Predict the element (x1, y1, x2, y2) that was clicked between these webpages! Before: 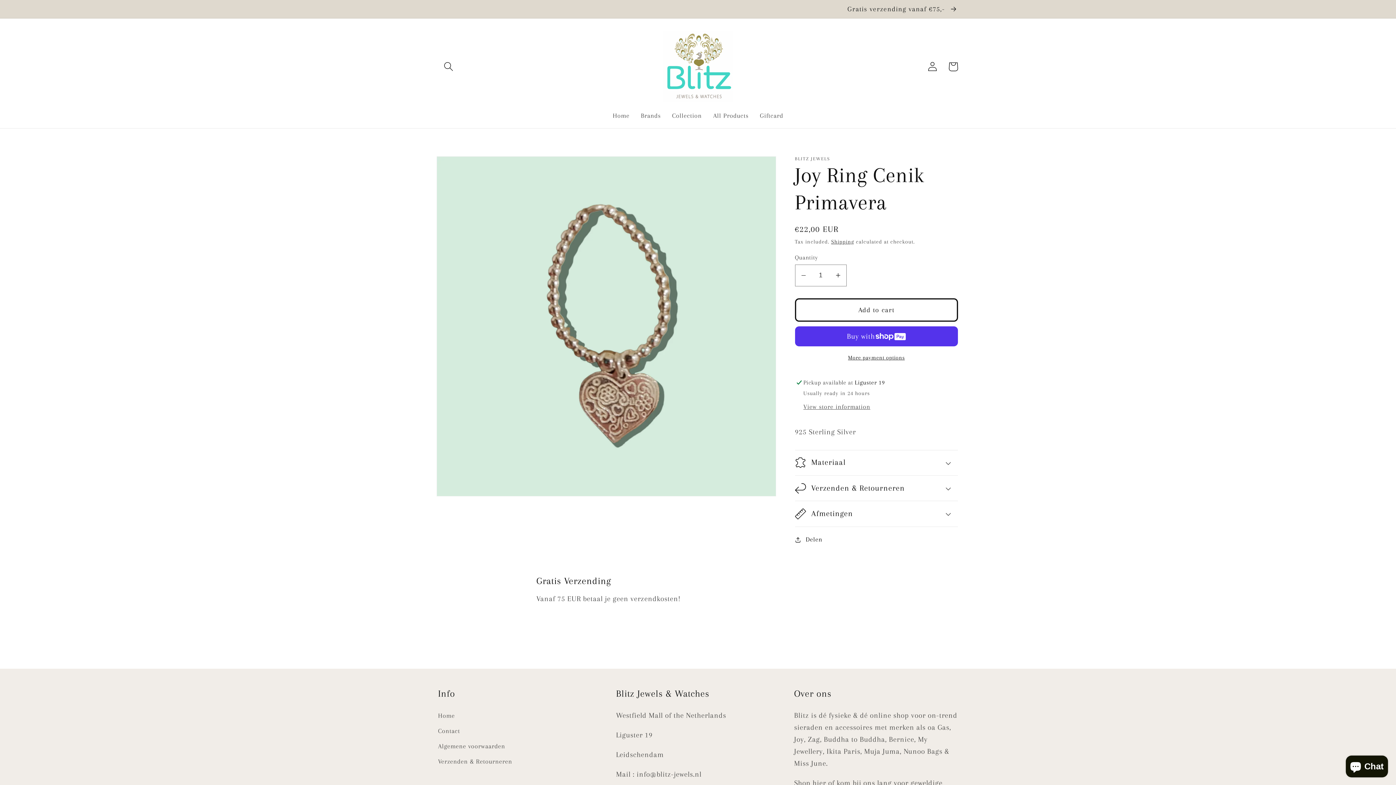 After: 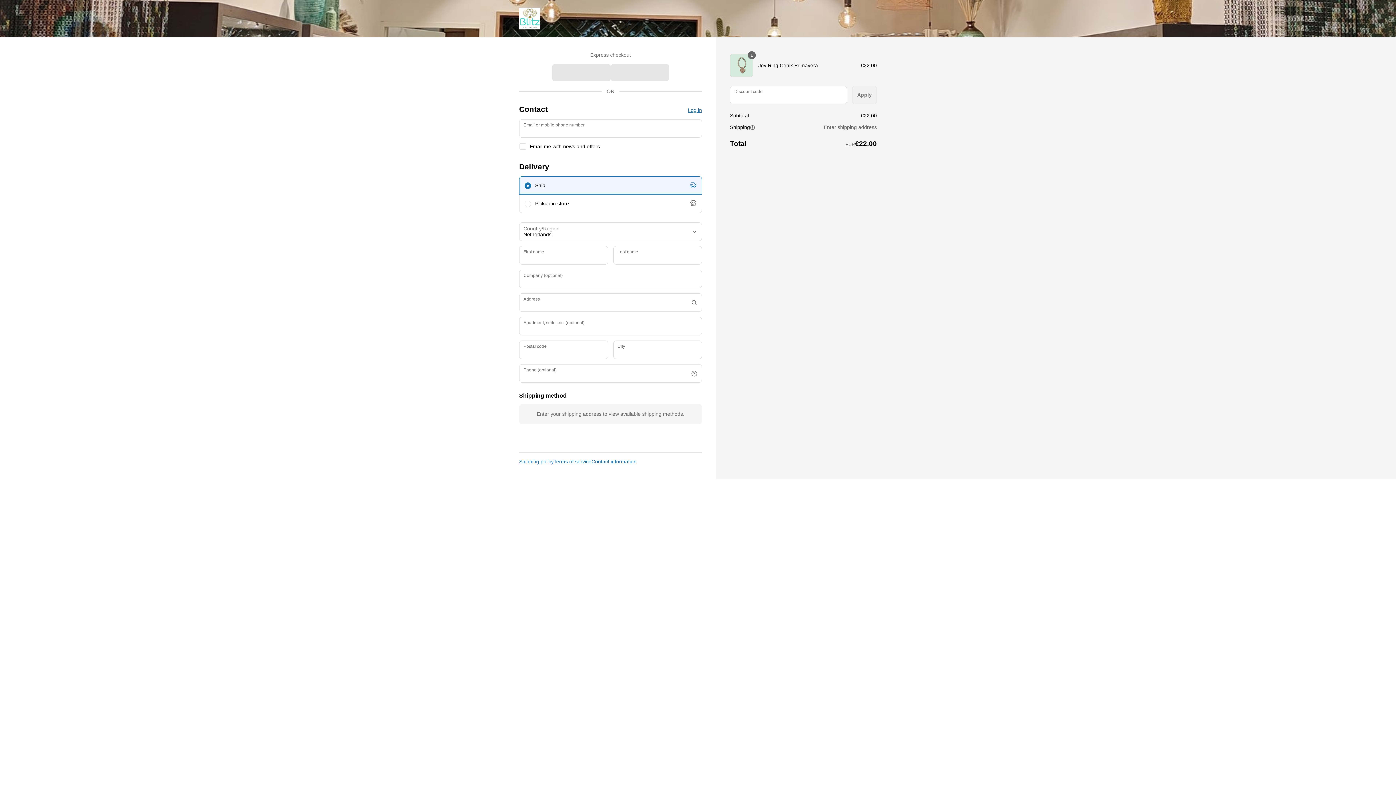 Action: label: More payment options bbox: (795, 354, 958, 361)